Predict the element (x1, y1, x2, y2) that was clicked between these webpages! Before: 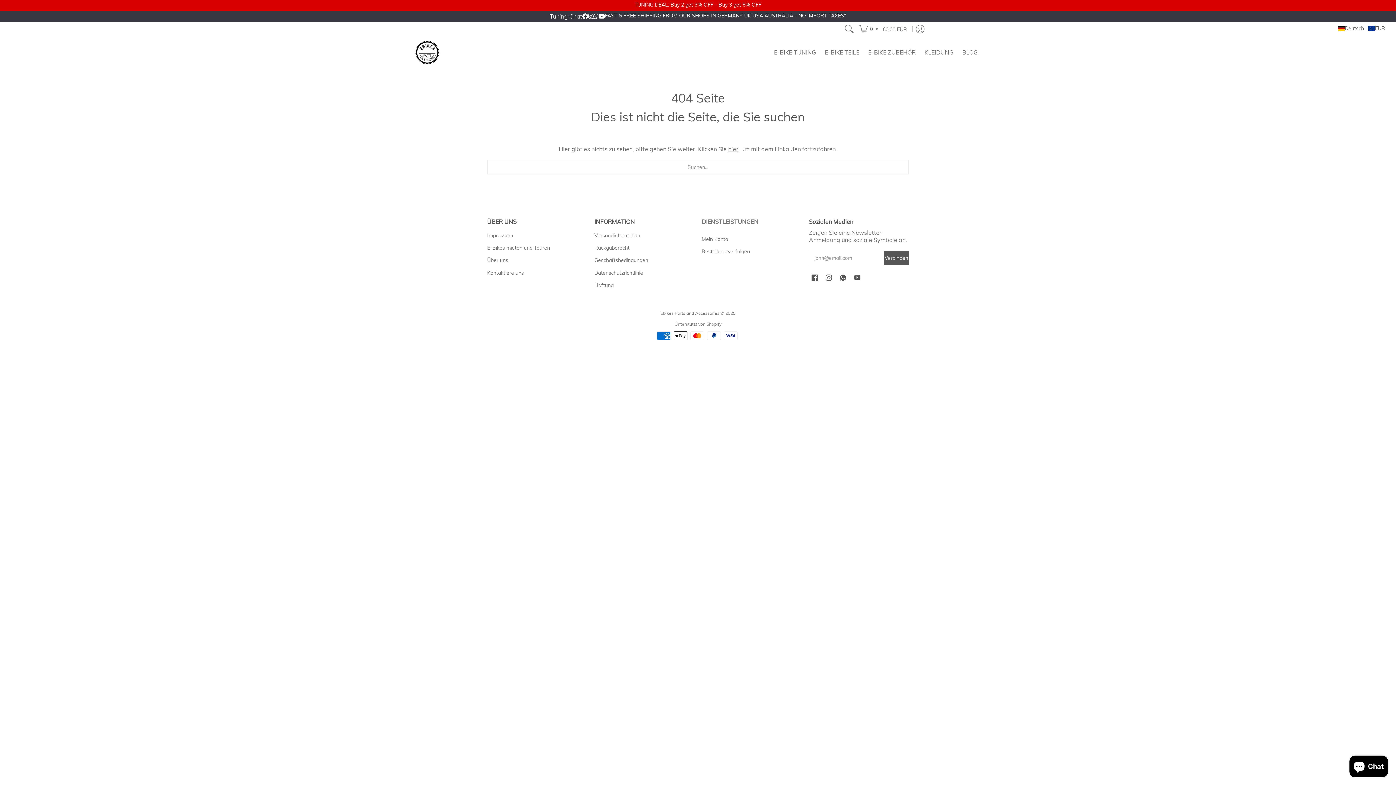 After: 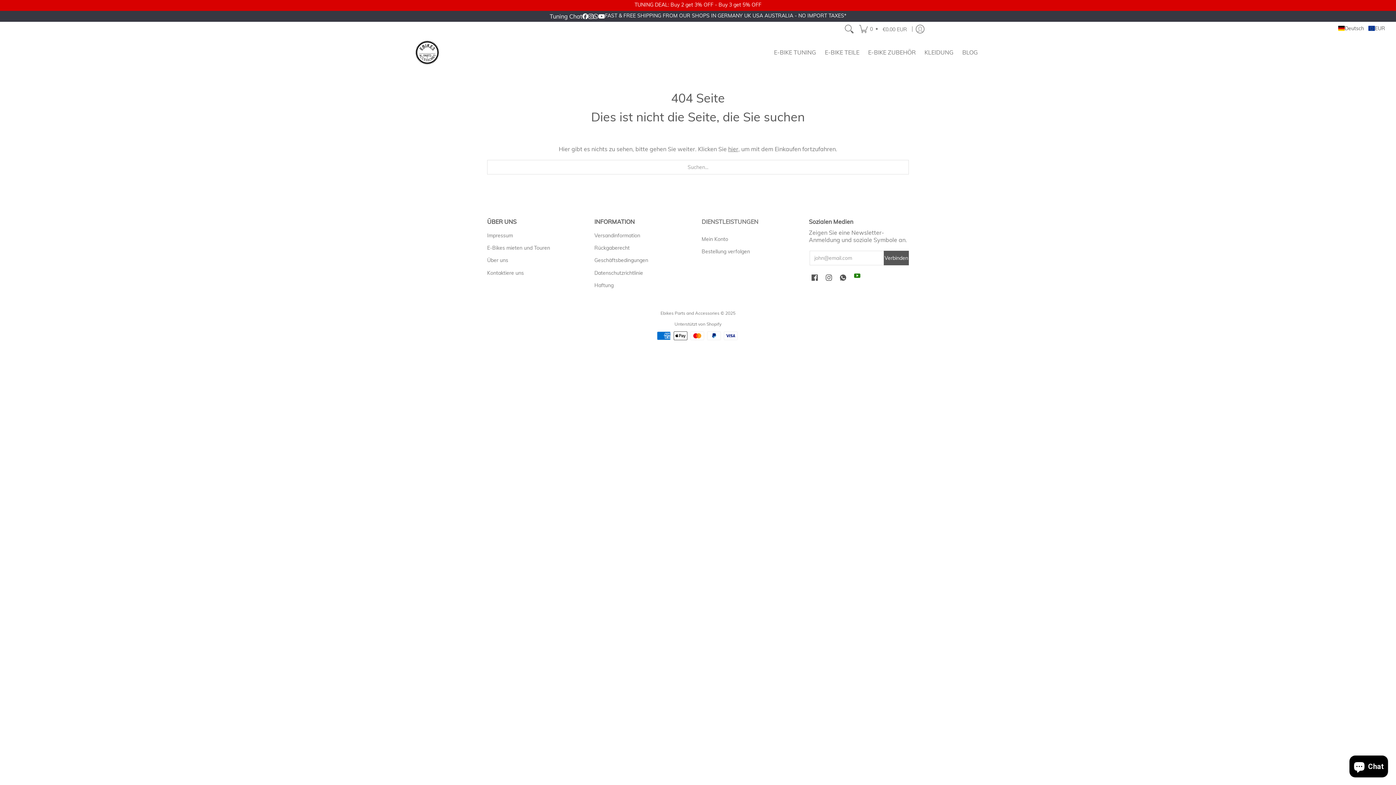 Action: bbox: (852, 272, 862, 284) label: Youtube